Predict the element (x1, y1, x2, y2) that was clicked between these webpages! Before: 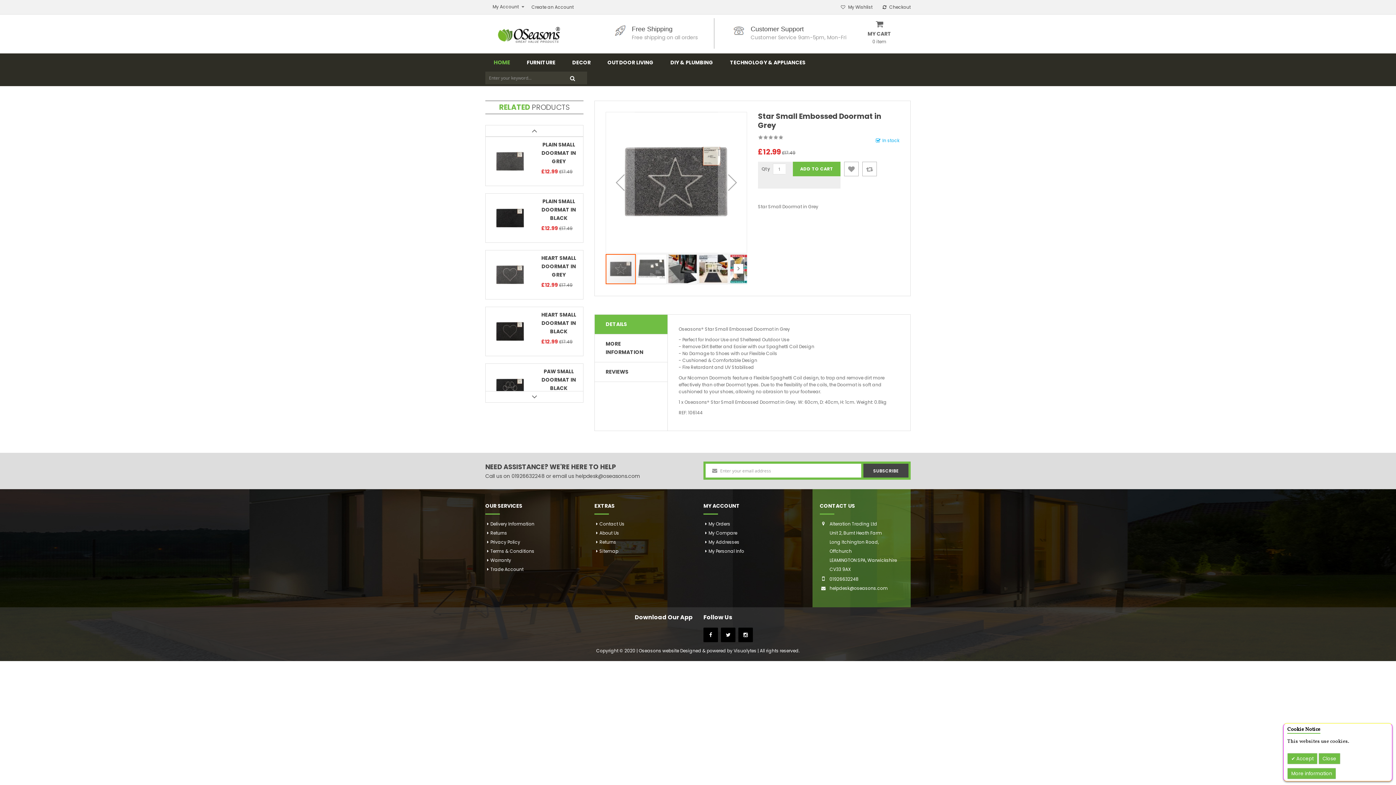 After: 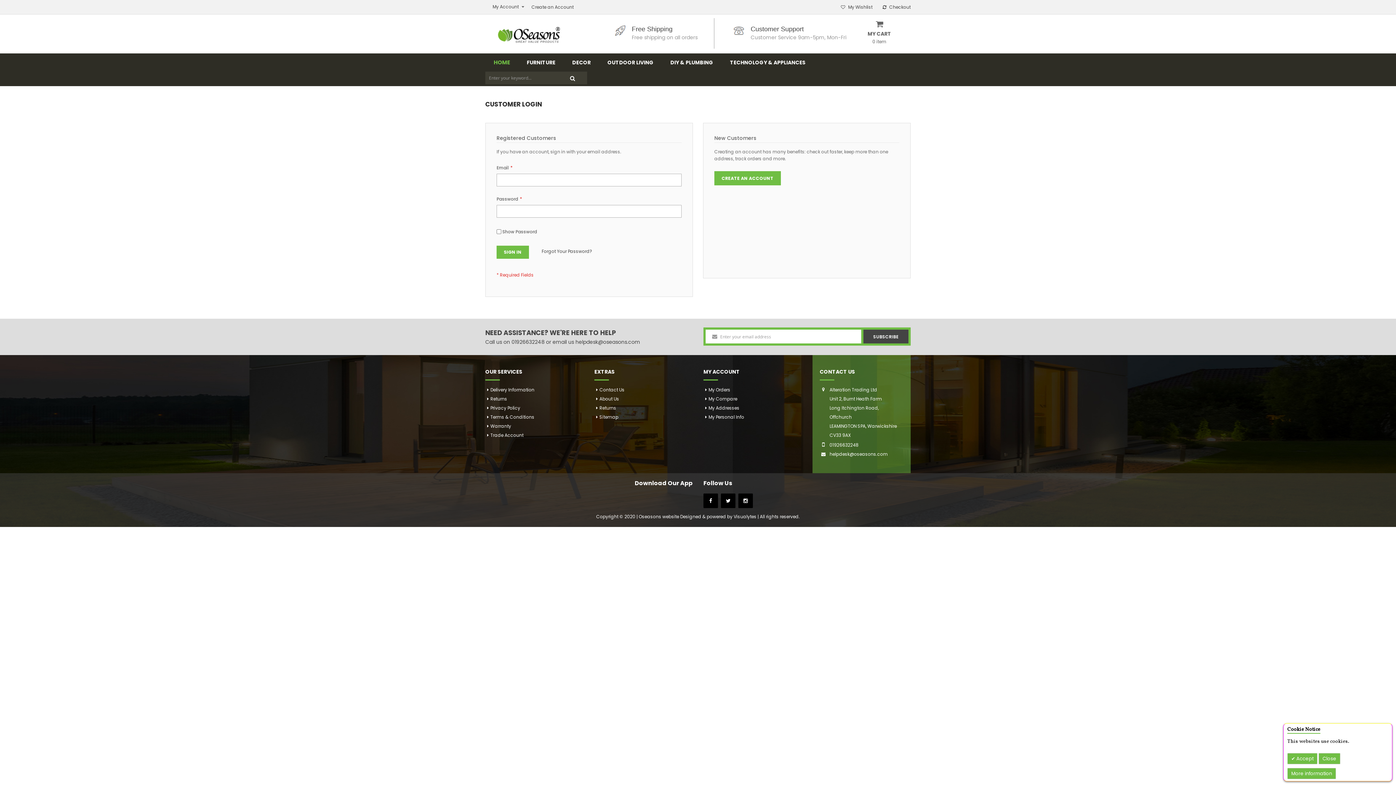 Action: label: My Wishlist bbox: (838, 0, 872, 14)